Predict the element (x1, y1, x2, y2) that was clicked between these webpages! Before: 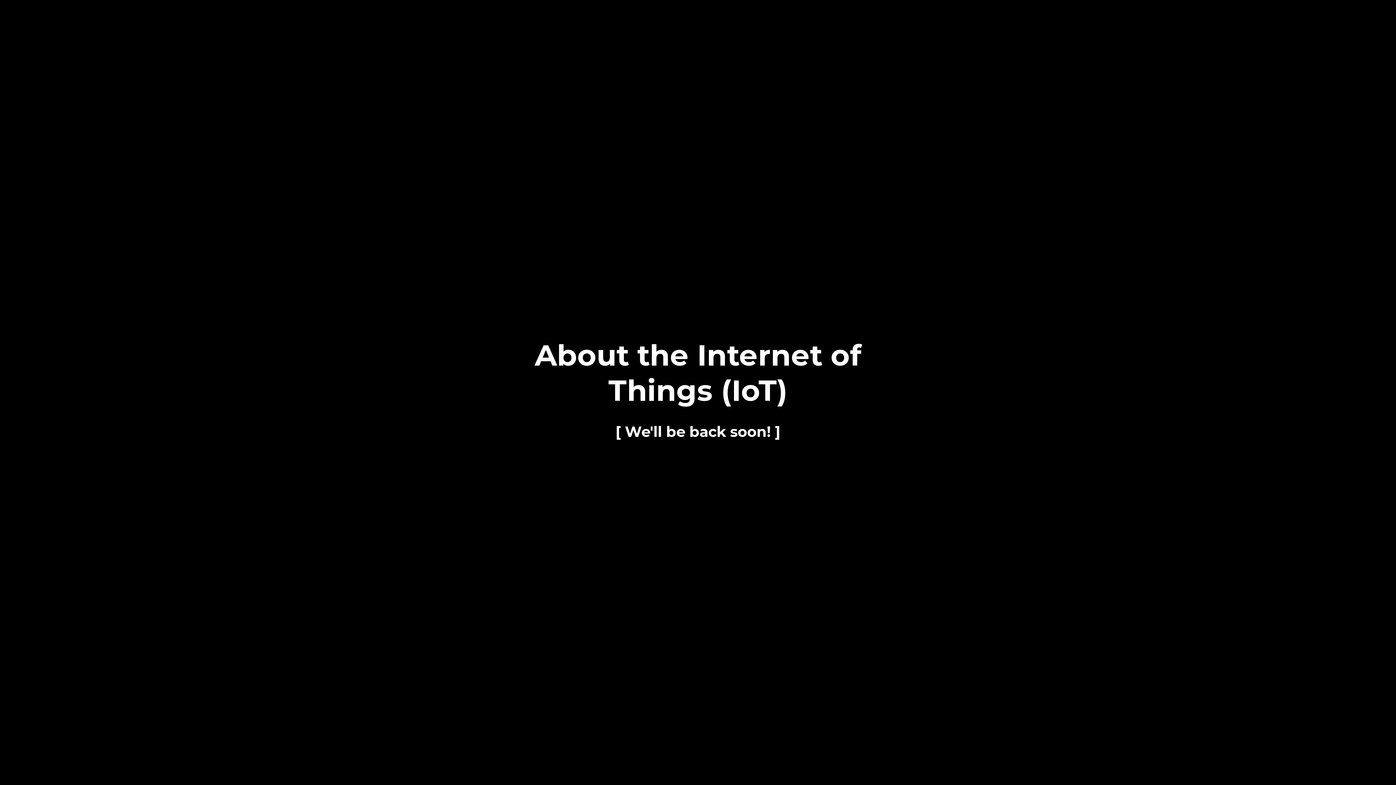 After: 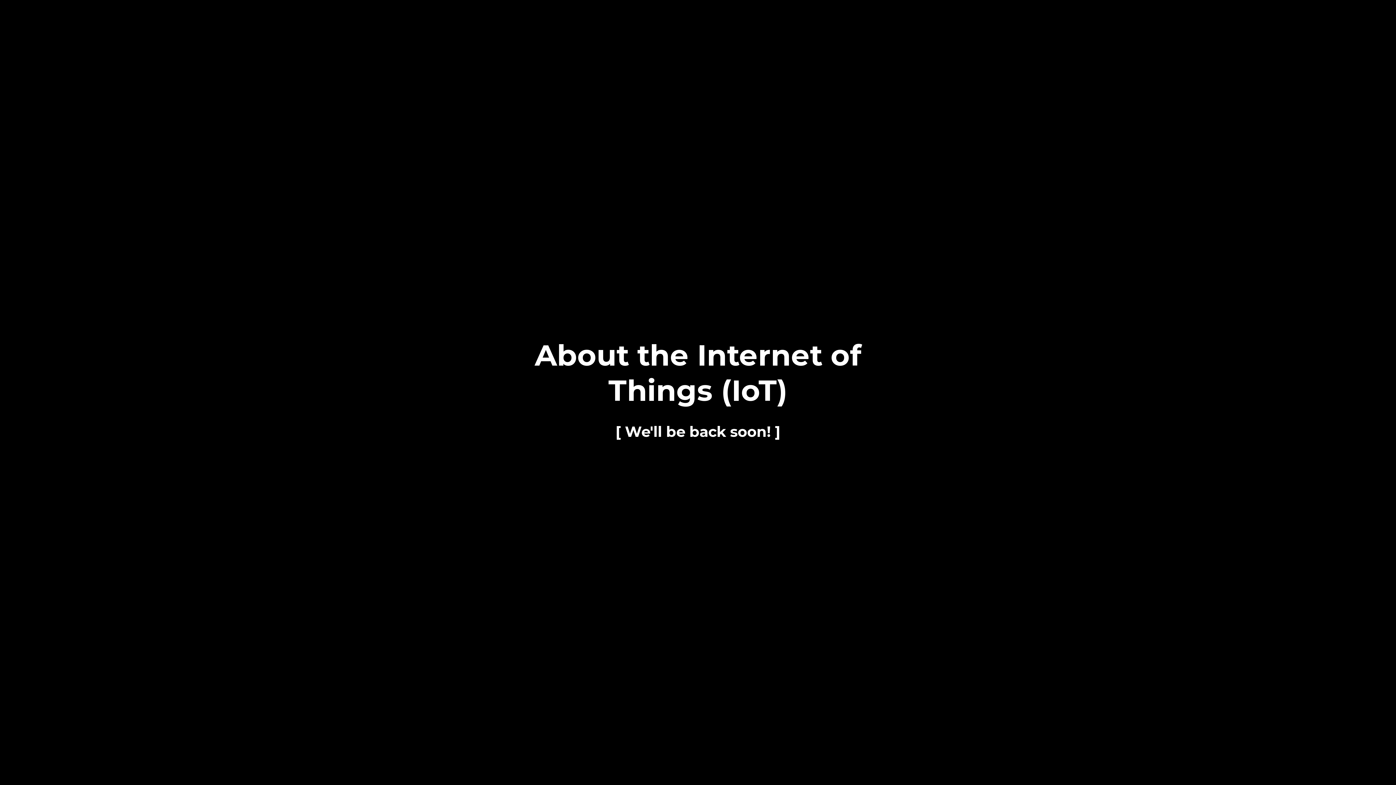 Action: label: About the Internet of Things (IoT) bbox: (485, 387, 910, 404)